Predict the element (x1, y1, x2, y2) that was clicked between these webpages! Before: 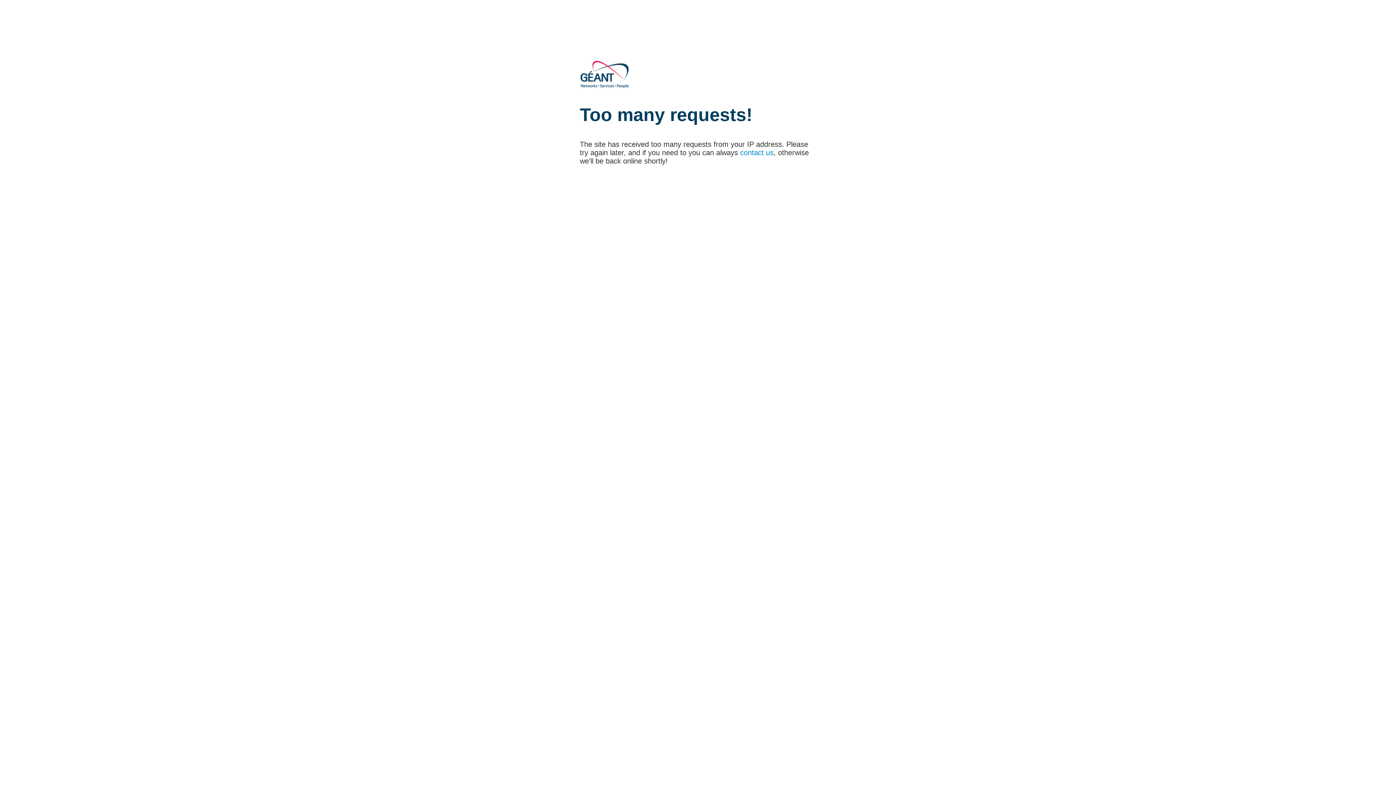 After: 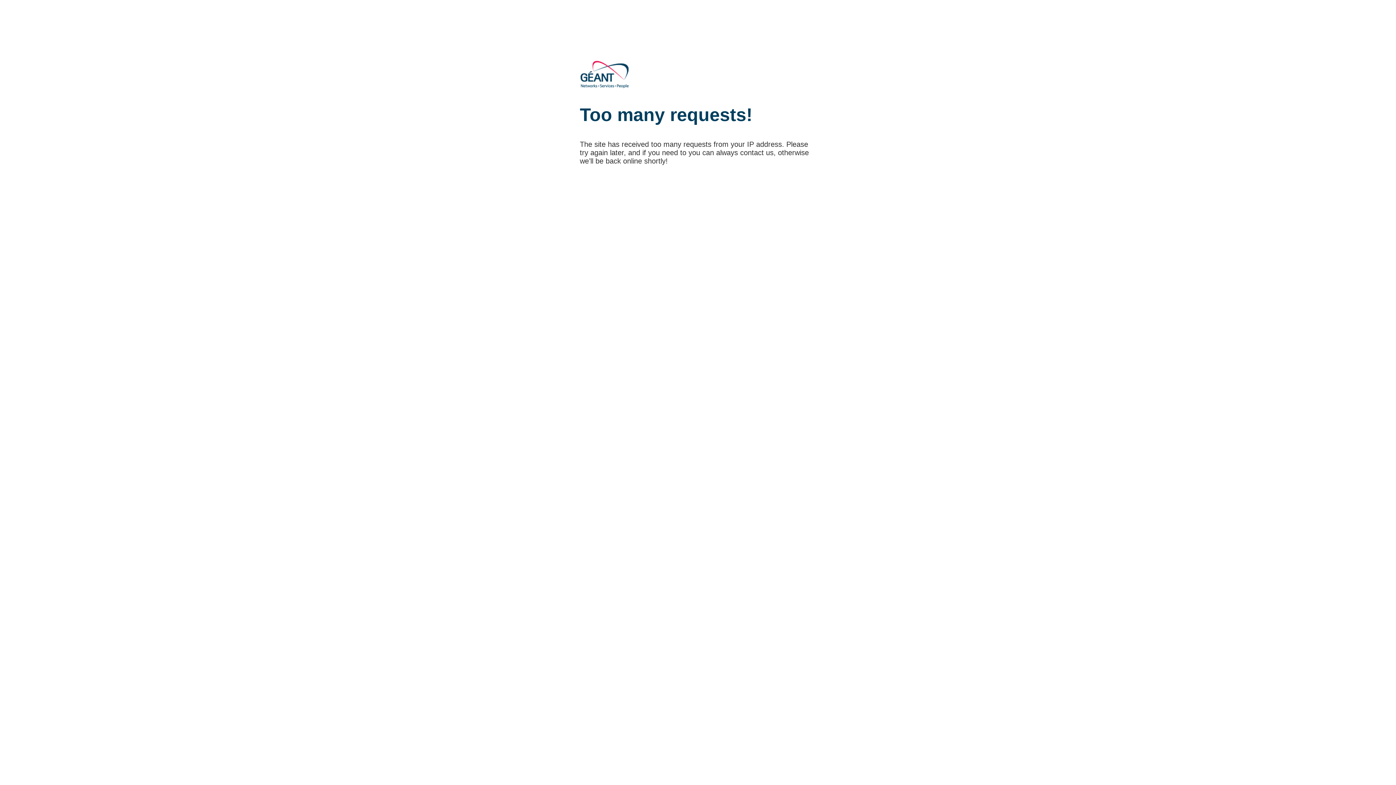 Action: bbox: (740, 148, 773, 156) label: contact us